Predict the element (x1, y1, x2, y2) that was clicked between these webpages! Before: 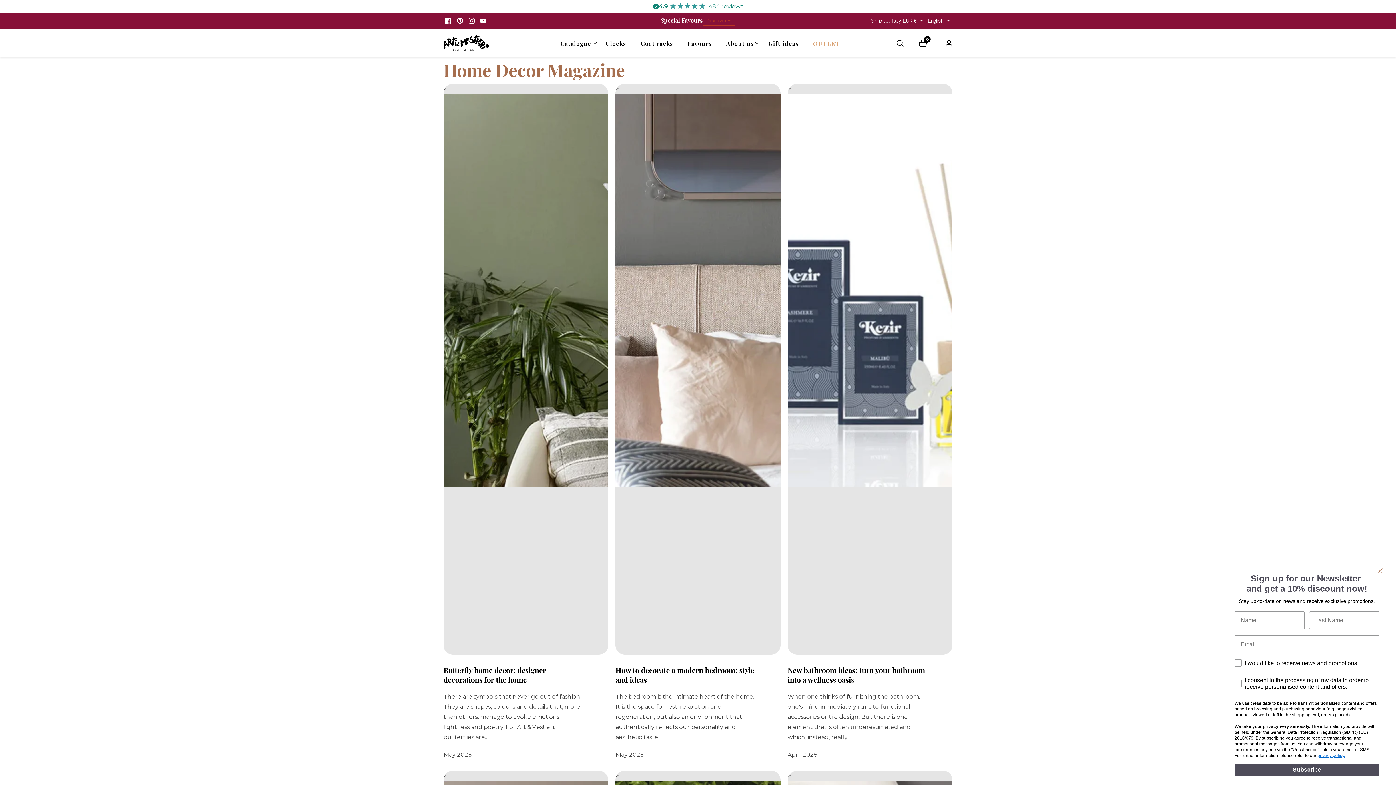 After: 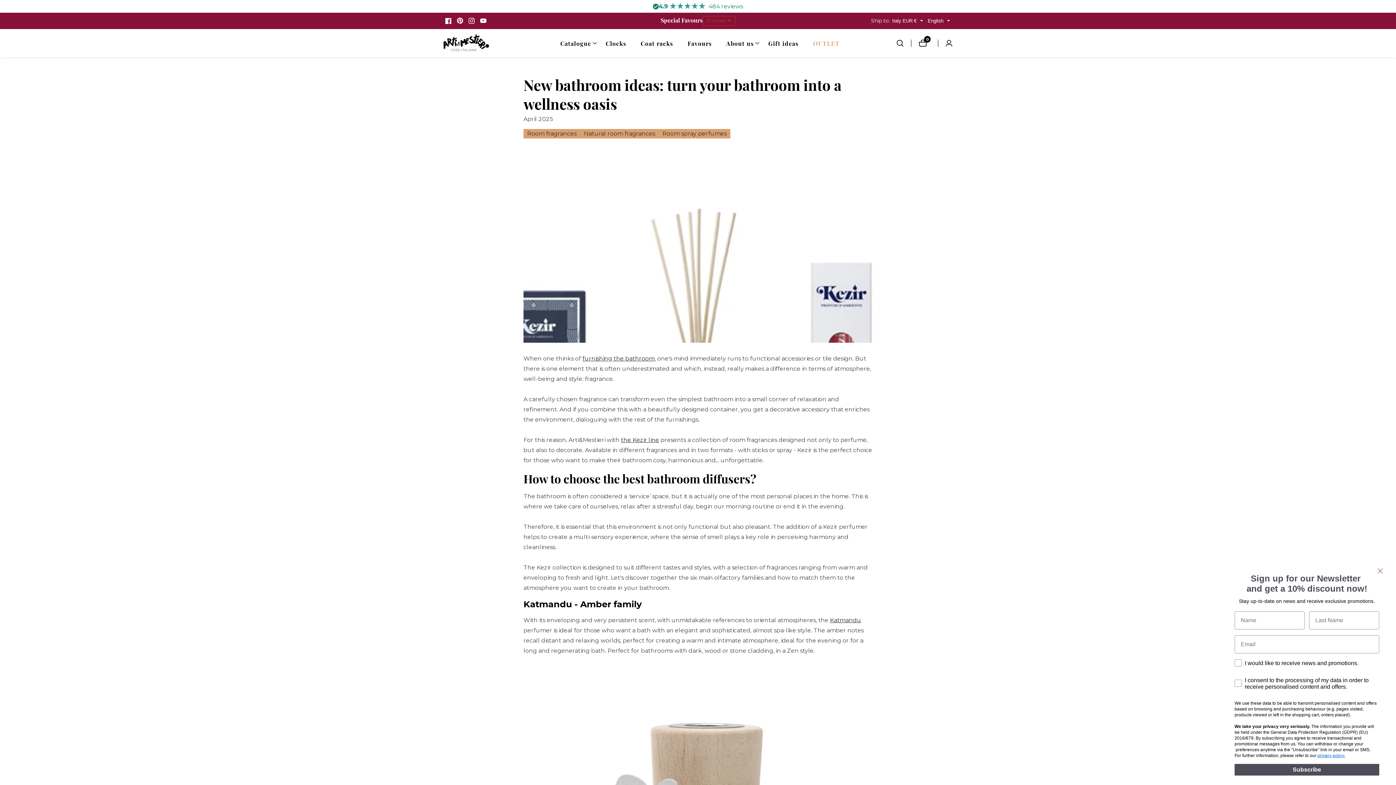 Action: bbox: (787, 84, 952, 760) label: > 
New bathroom ideas: turn your bathroom into a wellness oasis

When one thinks of furnishing the bathroom, one's mind immediately runs to functional accessories or tile design. But there is one element that is often underestimated and which, instead, really...

April 2025